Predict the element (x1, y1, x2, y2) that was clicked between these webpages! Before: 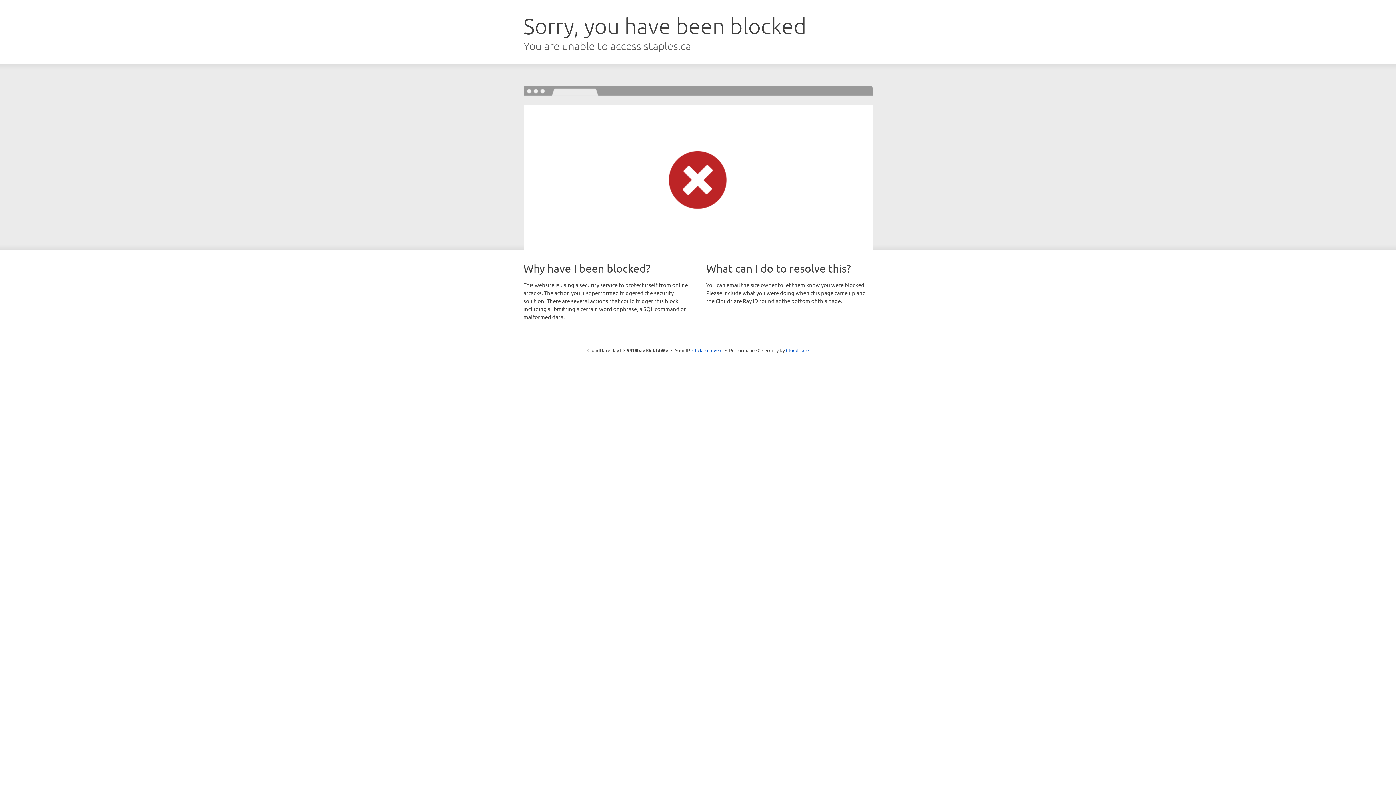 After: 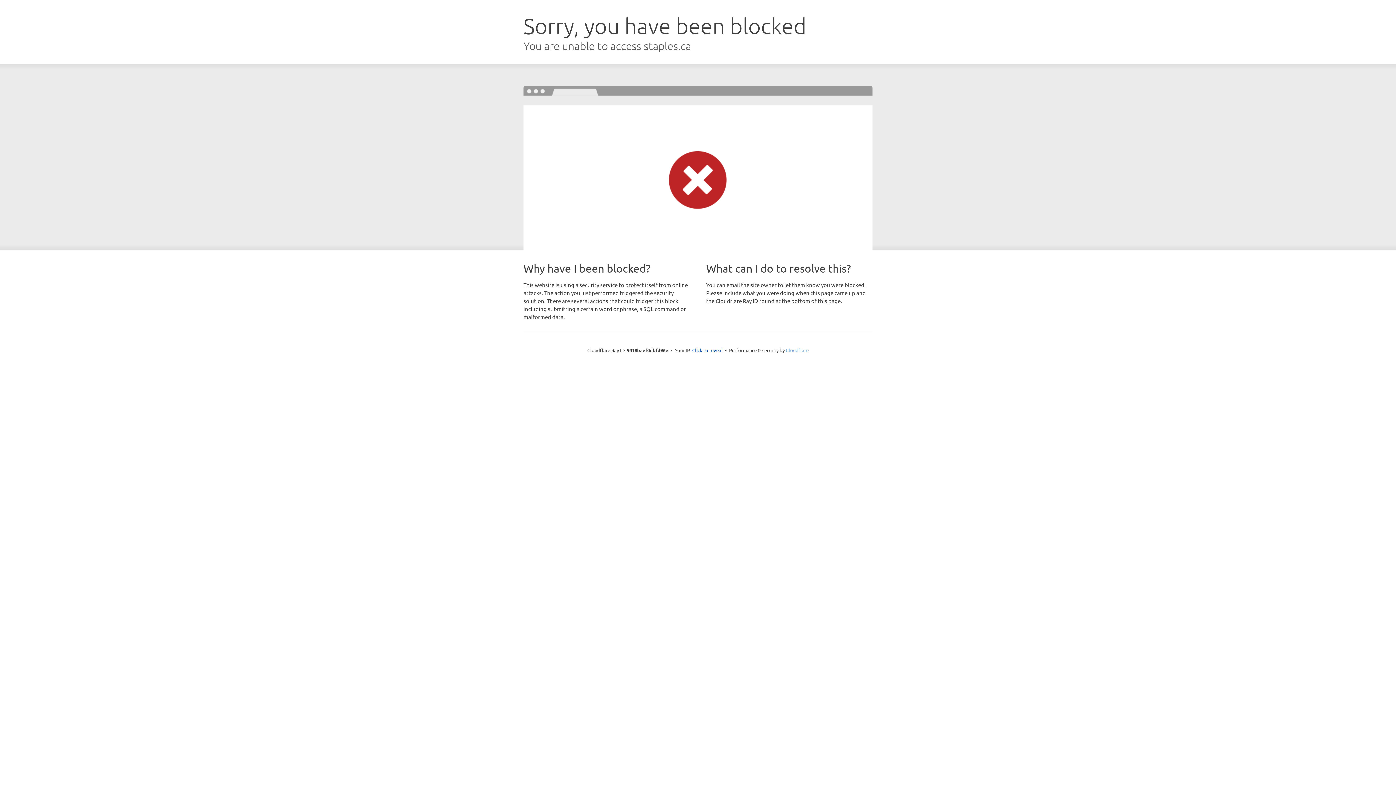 Action: bbox: (786, 347, 808, 353) label: Cloudflare